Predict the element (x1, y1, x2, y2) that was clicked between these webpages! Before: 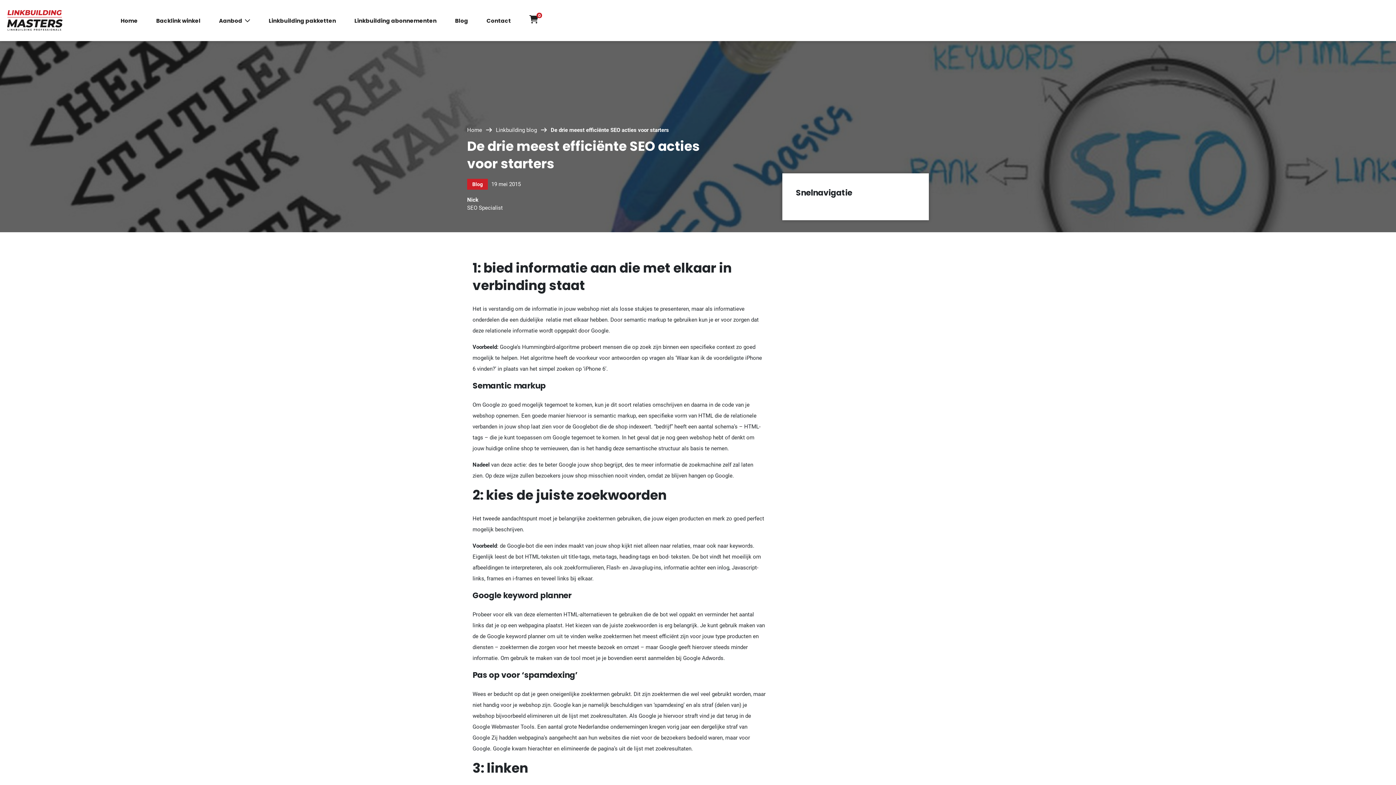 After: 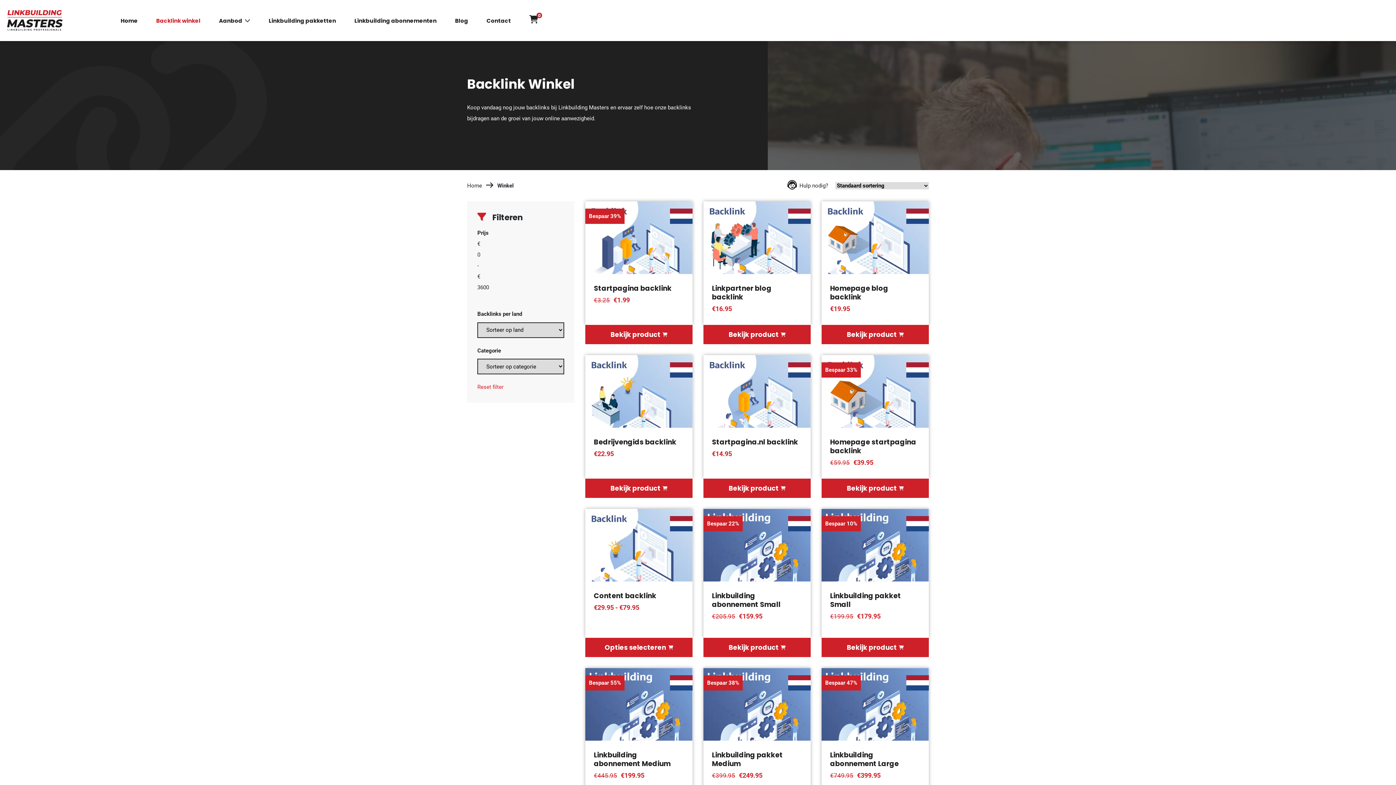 Action: bbox: (152, 13, 203, 28) label: Backlink winkel